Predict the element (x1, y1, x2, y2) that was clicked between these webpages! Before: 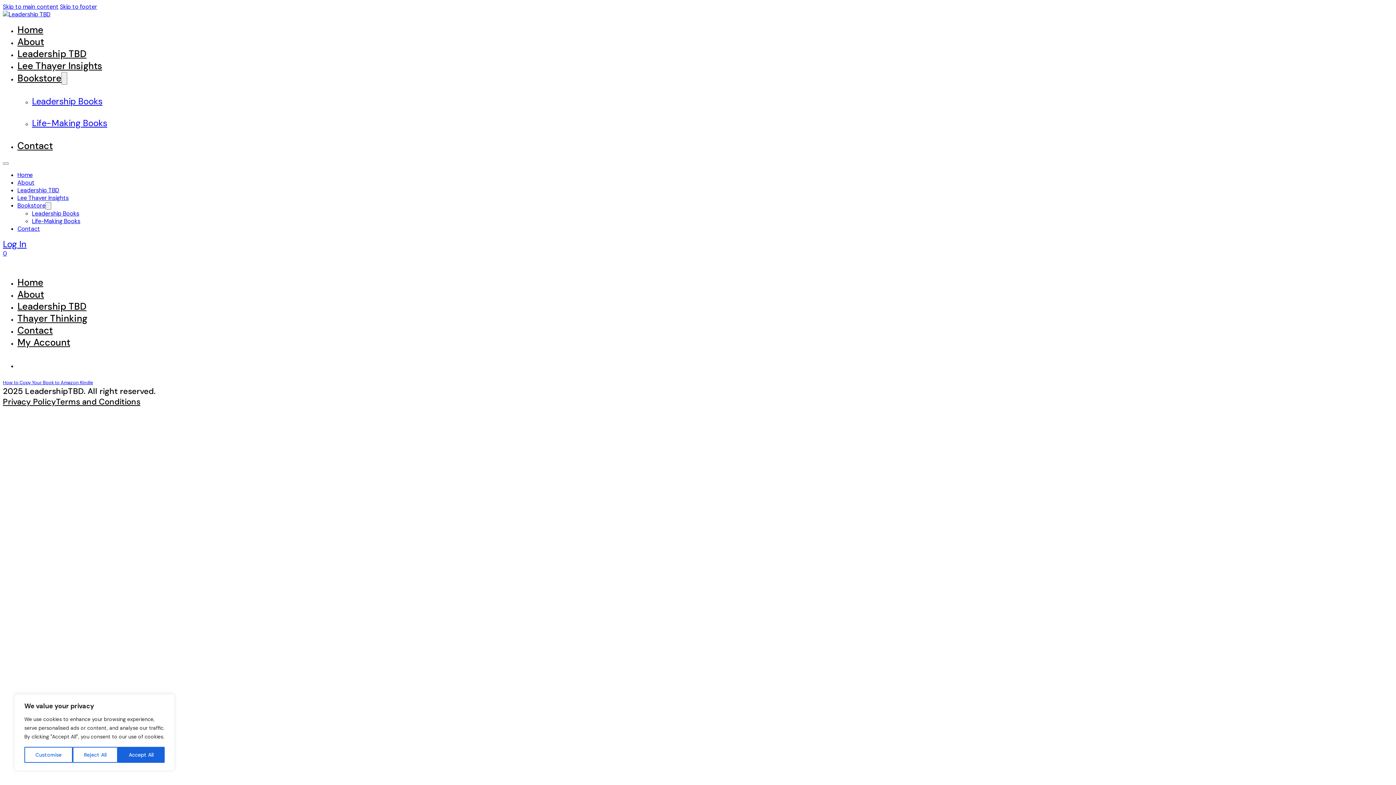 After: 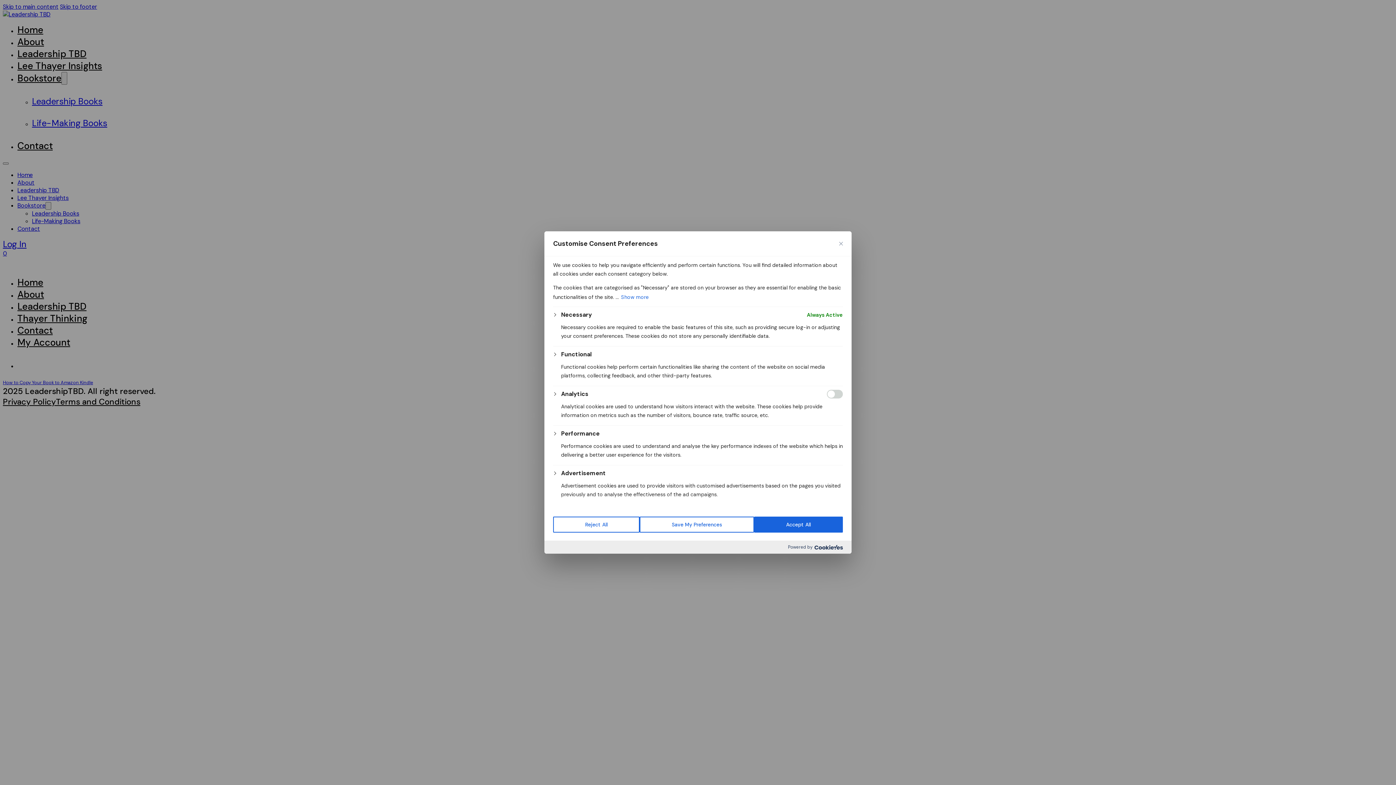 Action: bbox: (24, 747, 72, 763) label: Customise